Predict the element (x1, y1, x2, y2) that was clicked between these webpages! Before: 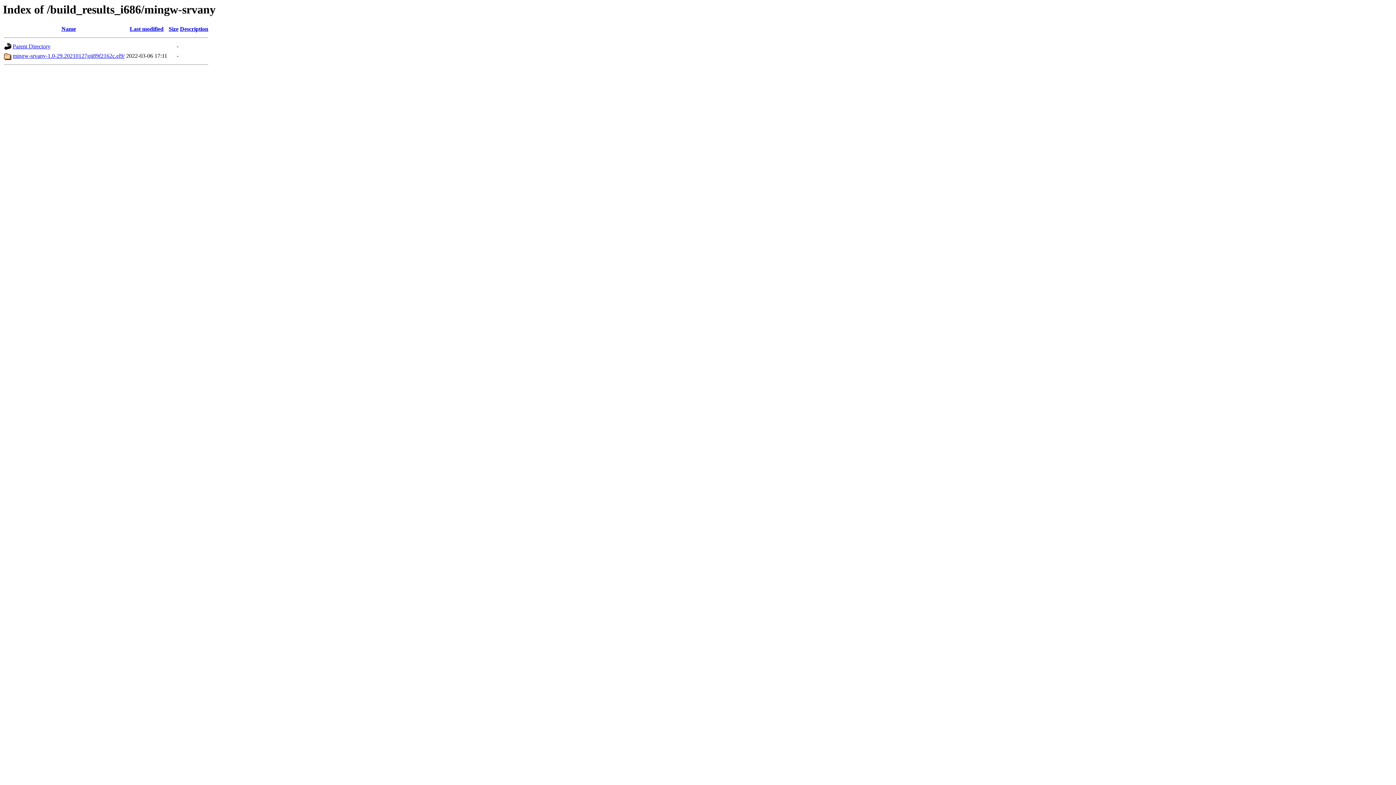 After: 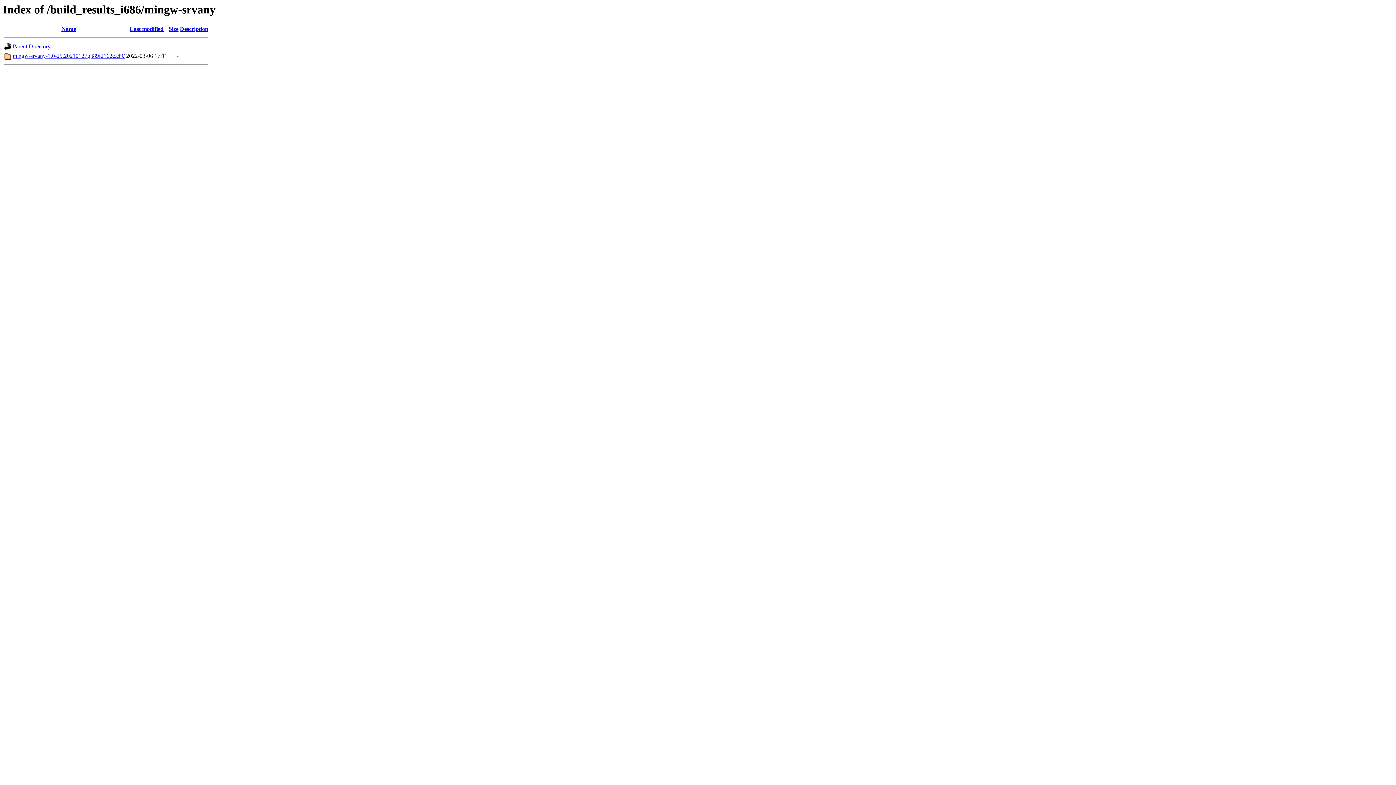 Action: bbox: (129, 25, 163, 32) label: Last modified